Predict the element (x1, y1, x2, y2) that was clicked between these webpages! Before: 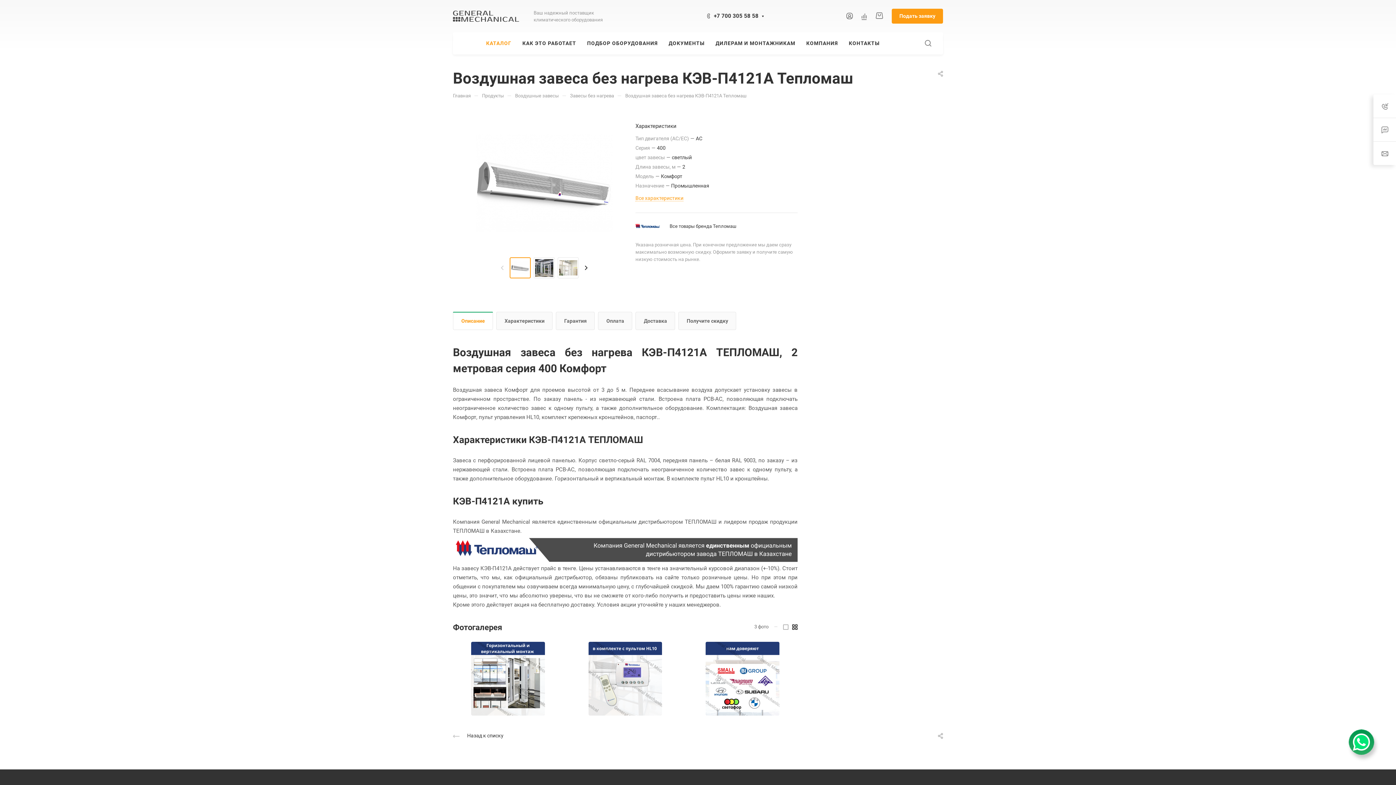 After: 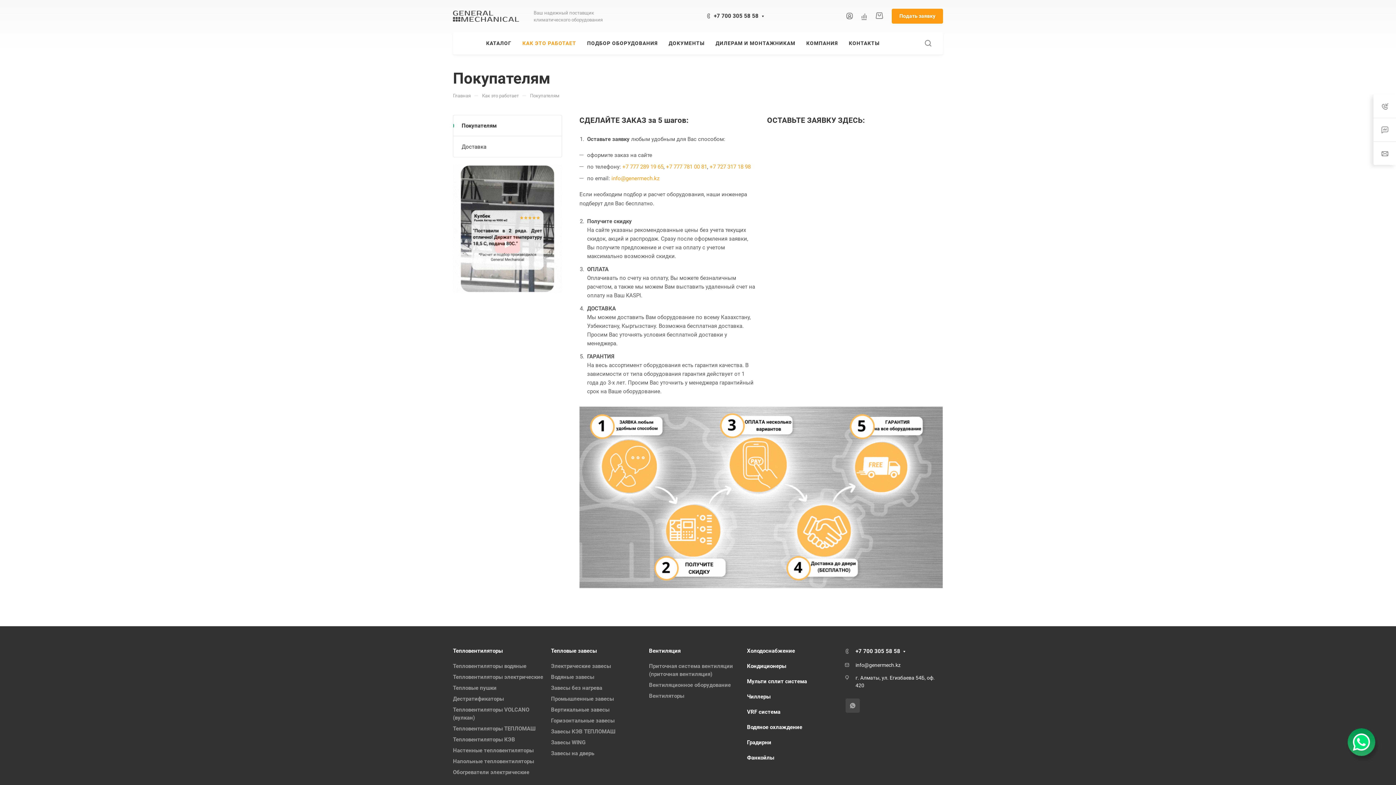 Action: label: КАК ЭТО РАБОТАЕТ bbox: (522, 32, 576, 54)